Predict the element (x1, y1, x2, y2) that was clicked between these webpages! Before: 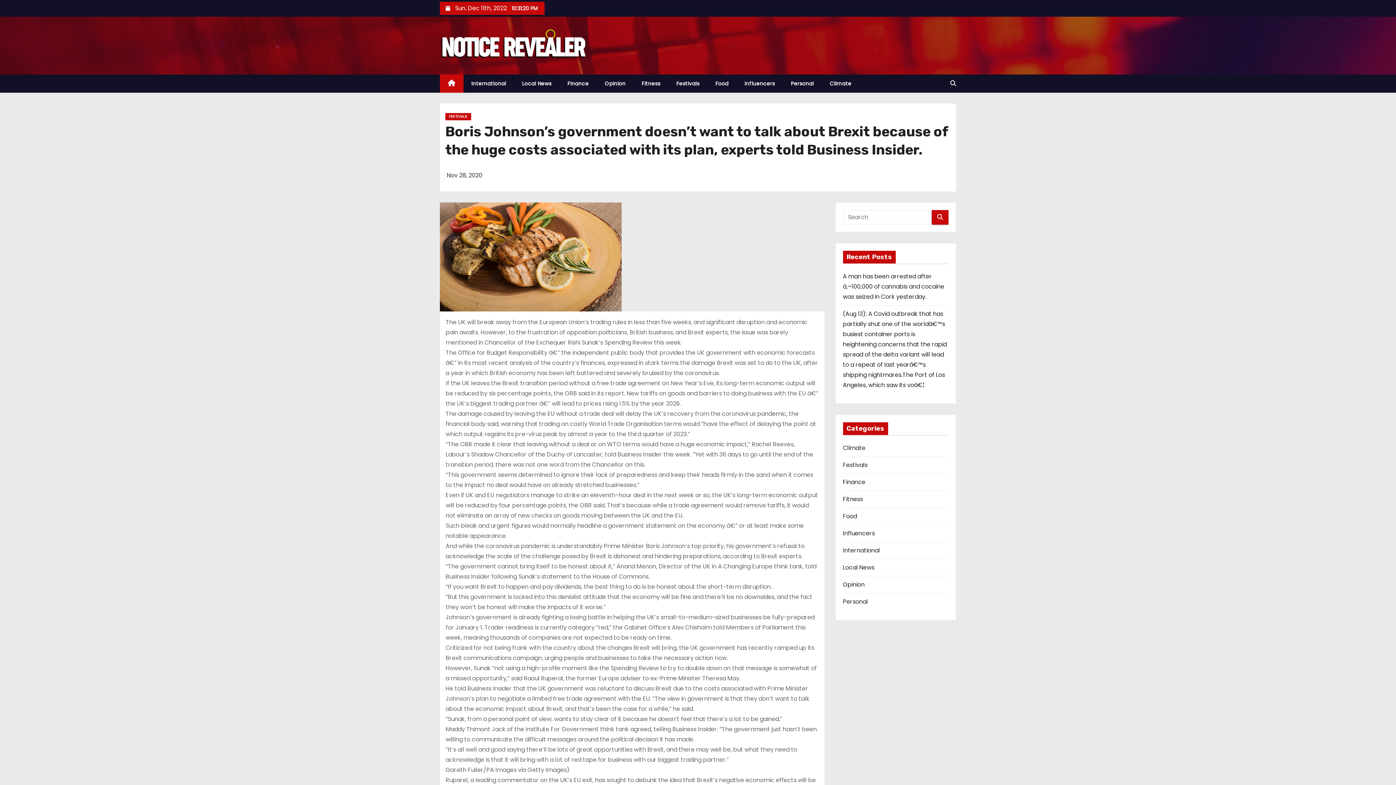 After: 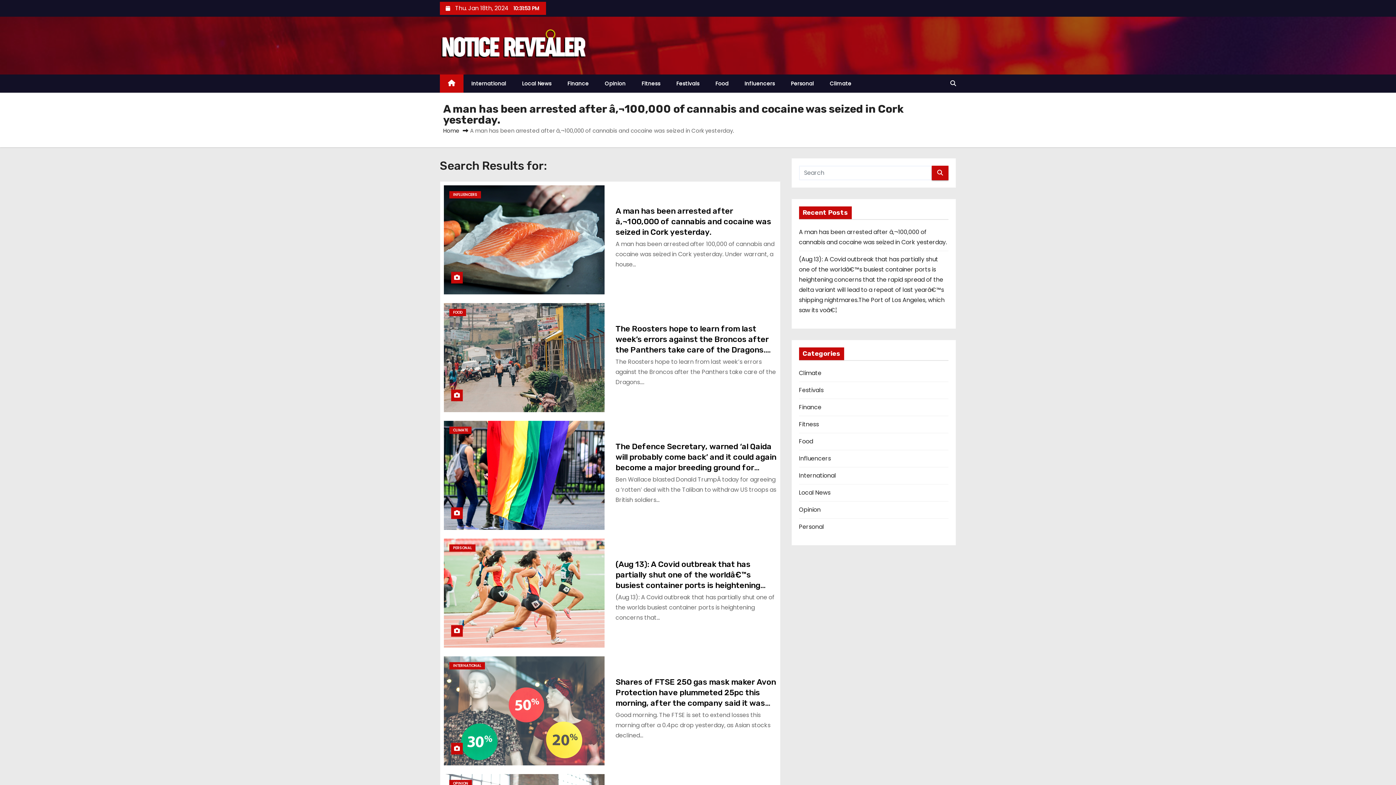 Action: bbox: (932, 210, 948, 224)